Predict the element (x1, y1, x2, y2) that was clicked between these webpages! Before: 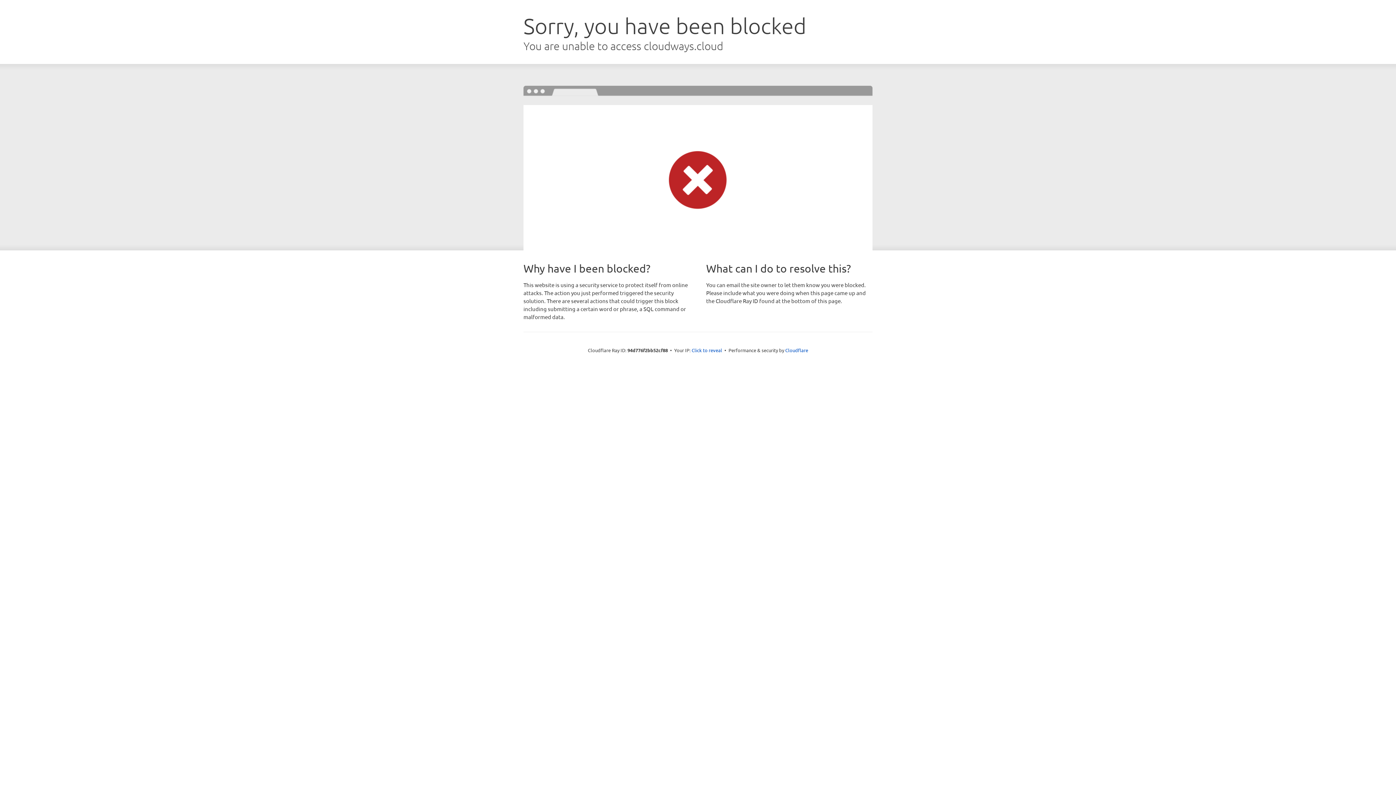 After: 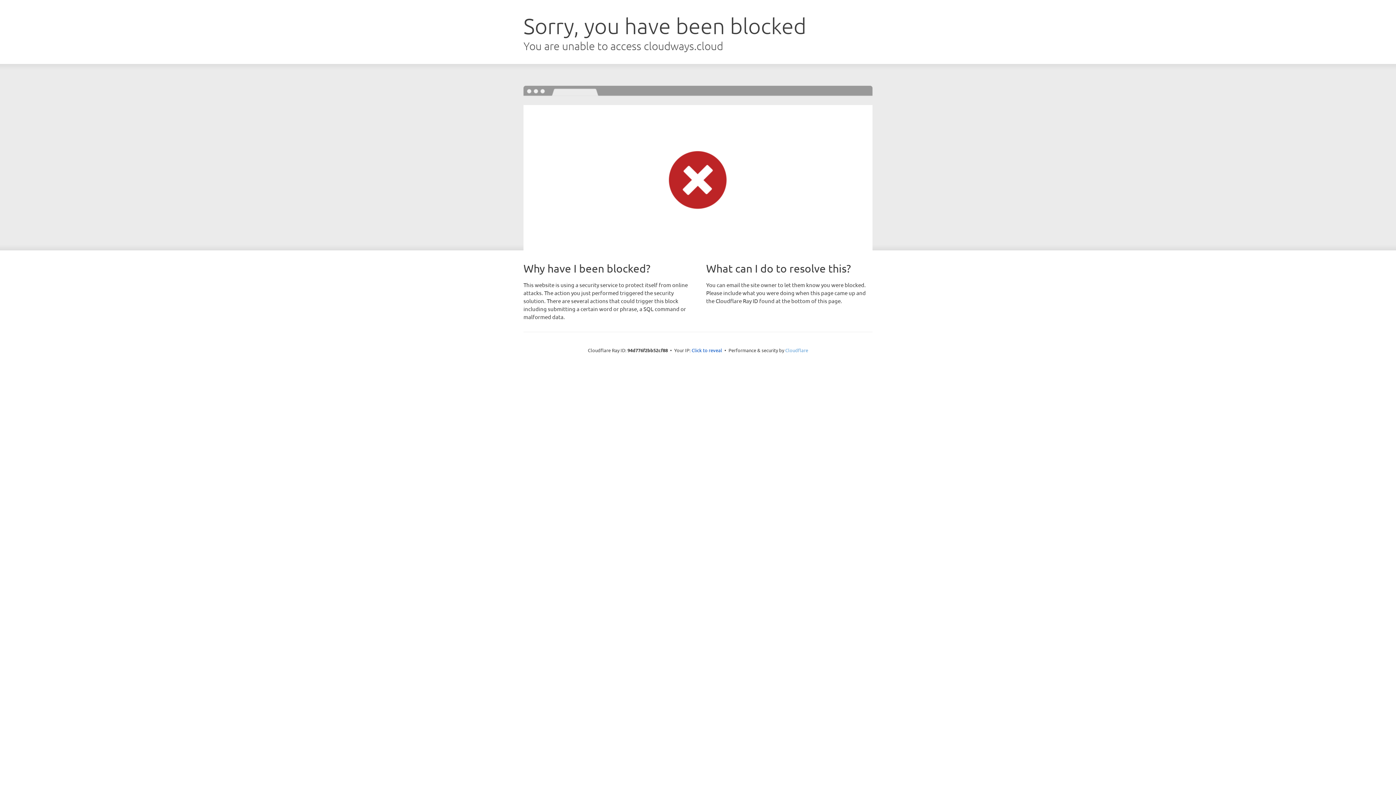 Action: bbox: (785, 347, 808, 353) label: Cloudflare